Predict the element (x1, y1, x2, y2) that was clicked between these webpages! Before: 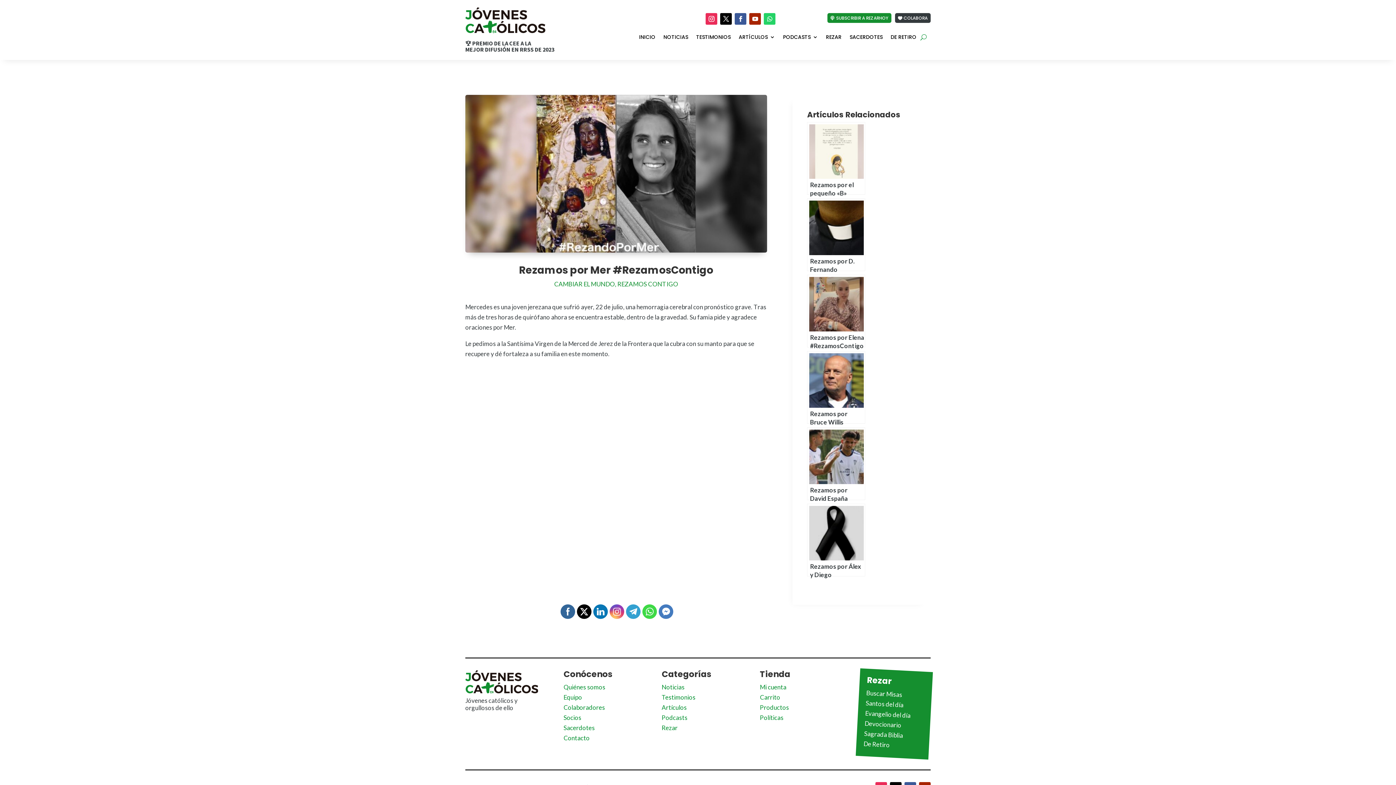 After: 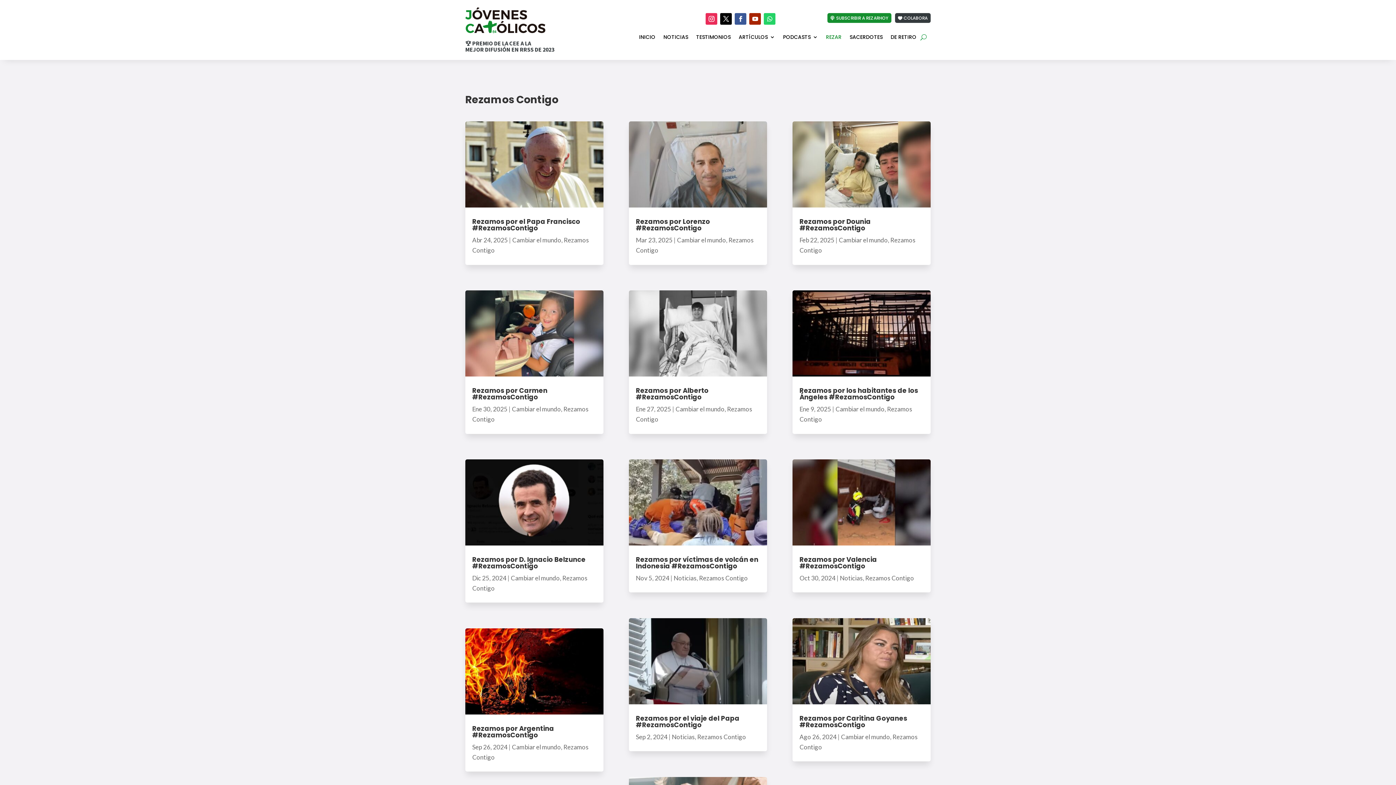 Action: label: Rezar bbox: (661, 724, 677, 732)